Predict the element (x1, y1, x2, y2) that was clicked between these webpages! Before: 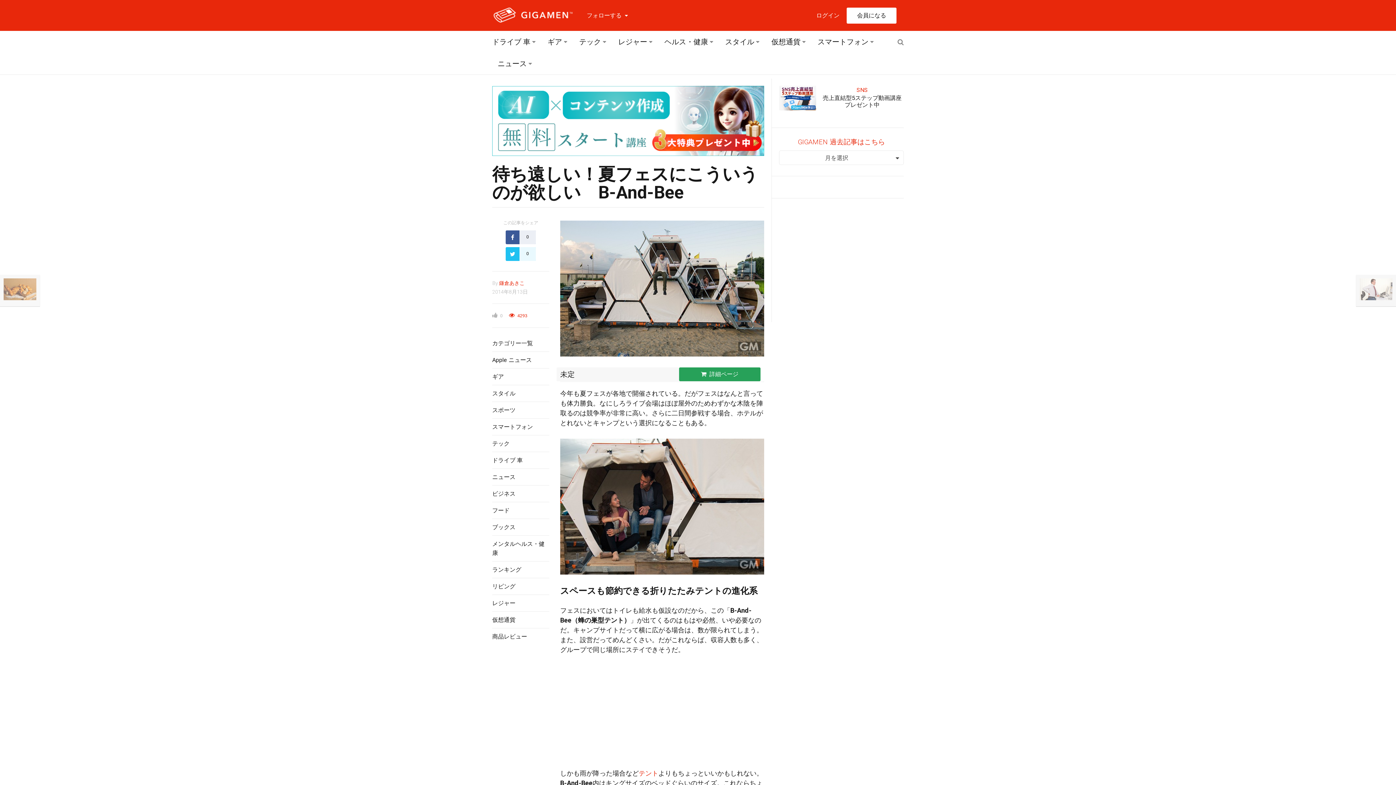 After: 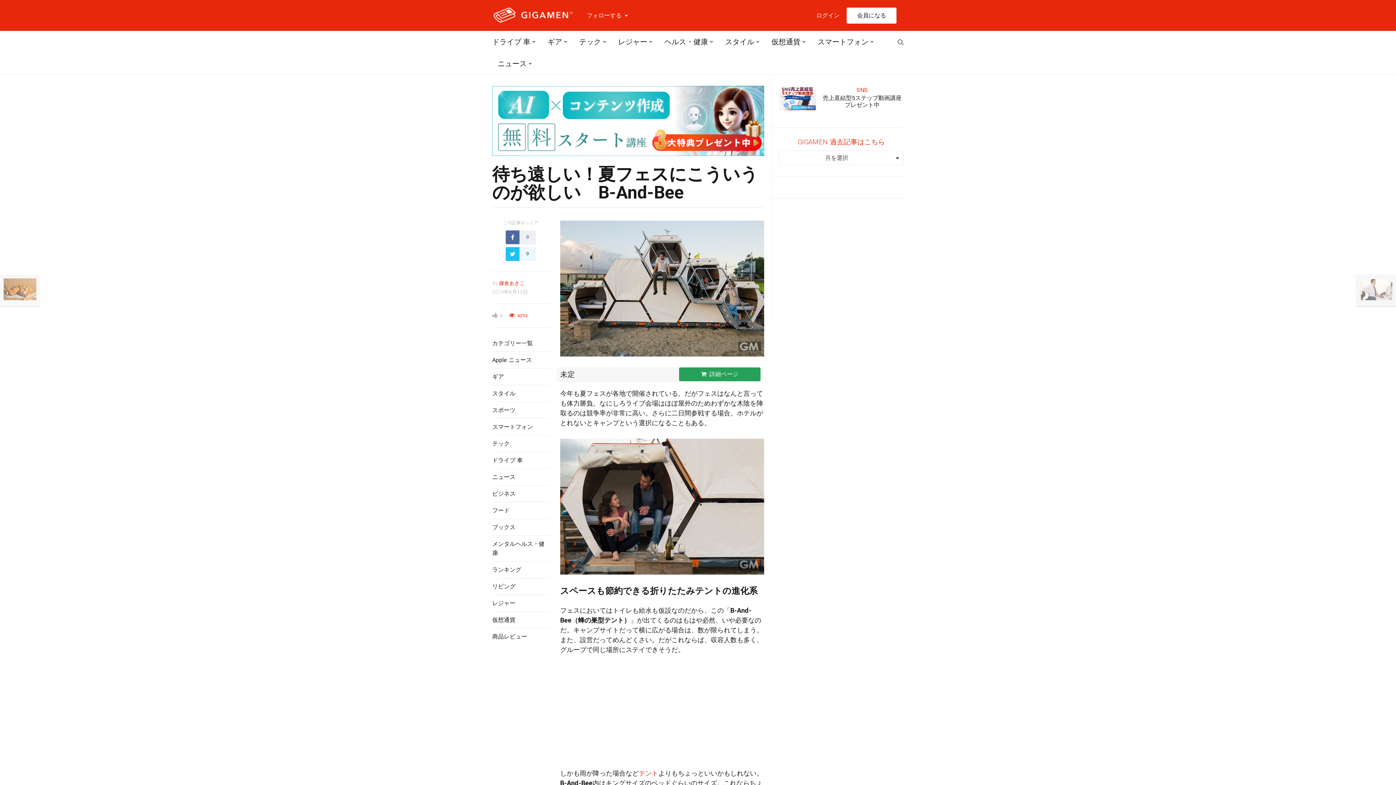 Action: bbox: (505, 230, 536, 244) label: 0